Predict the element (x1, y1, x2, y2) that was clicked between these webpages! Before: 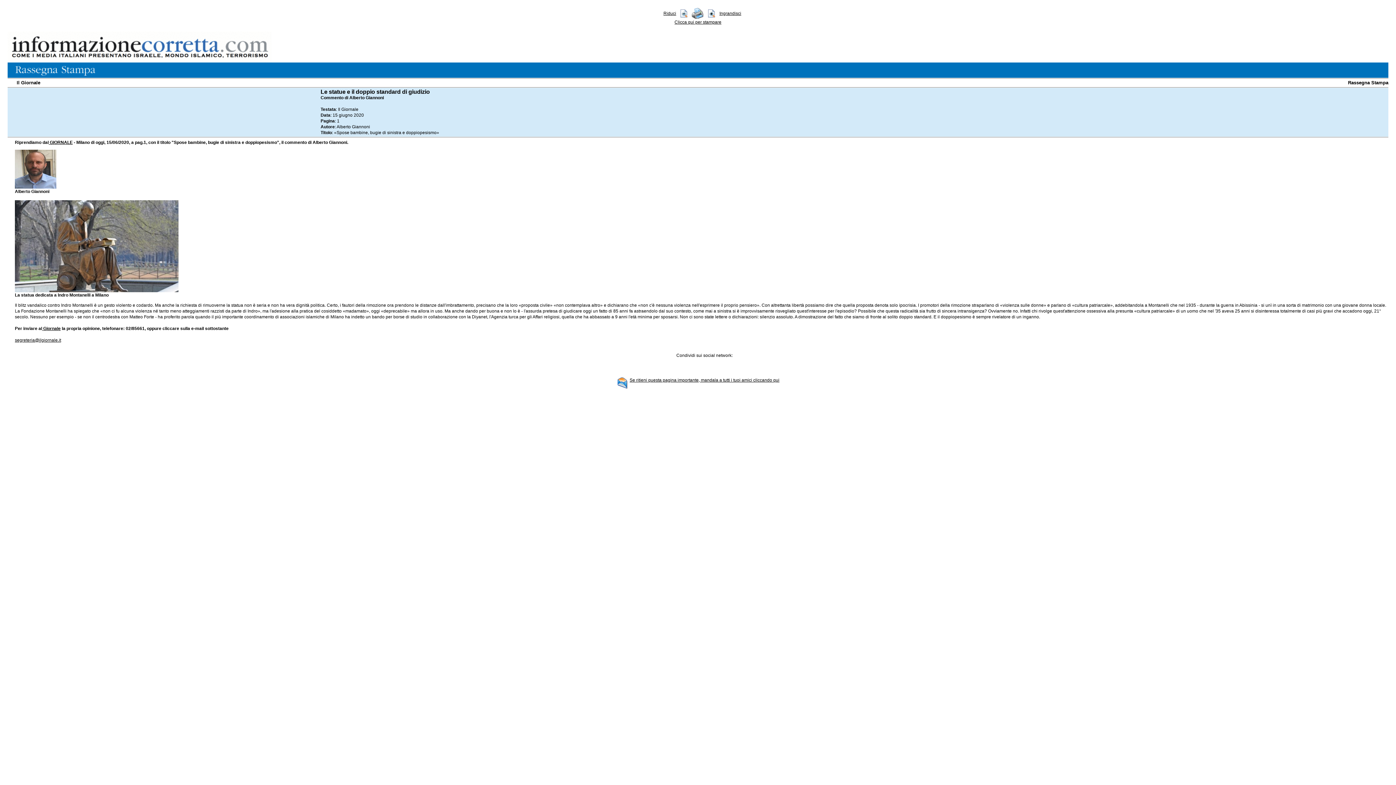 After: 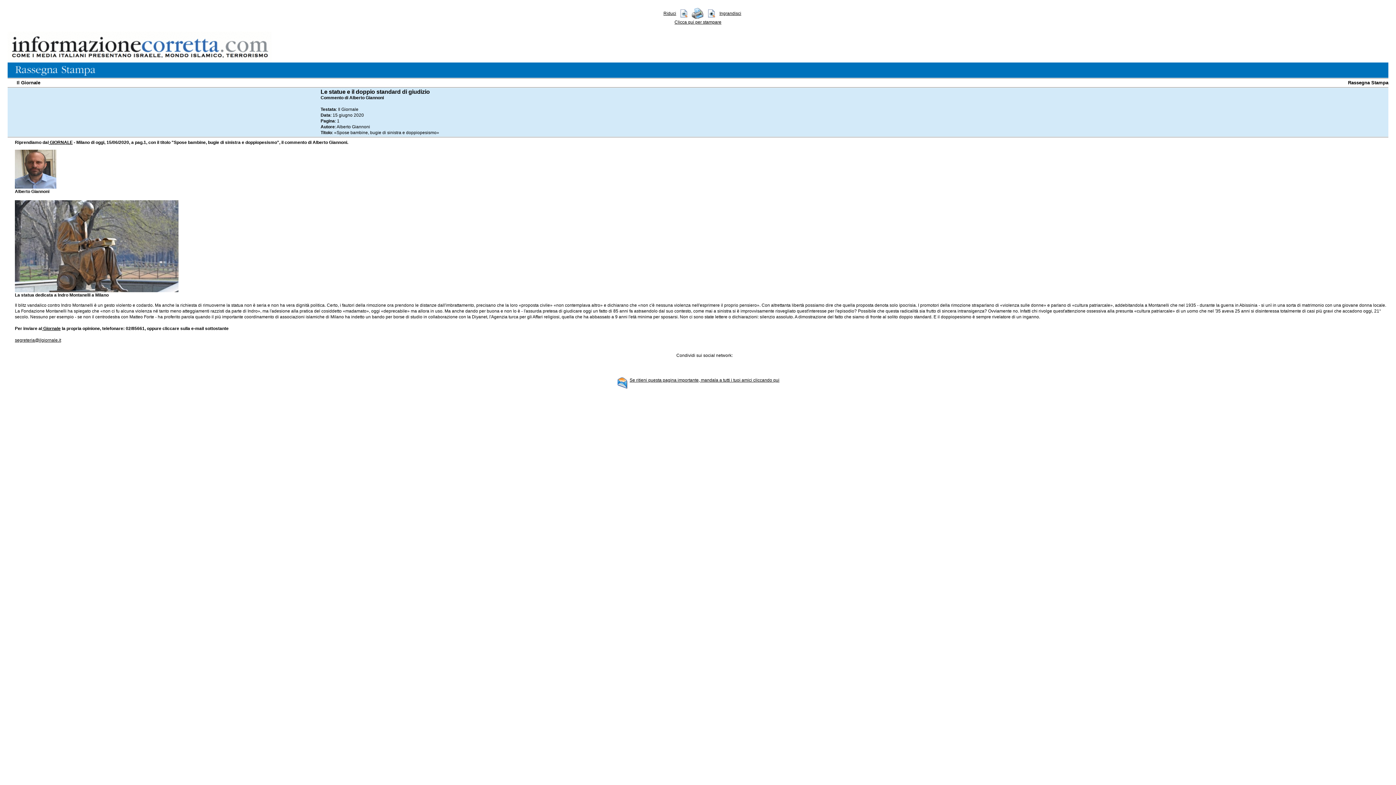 Action: bbox: (679, 13, 688, 18)